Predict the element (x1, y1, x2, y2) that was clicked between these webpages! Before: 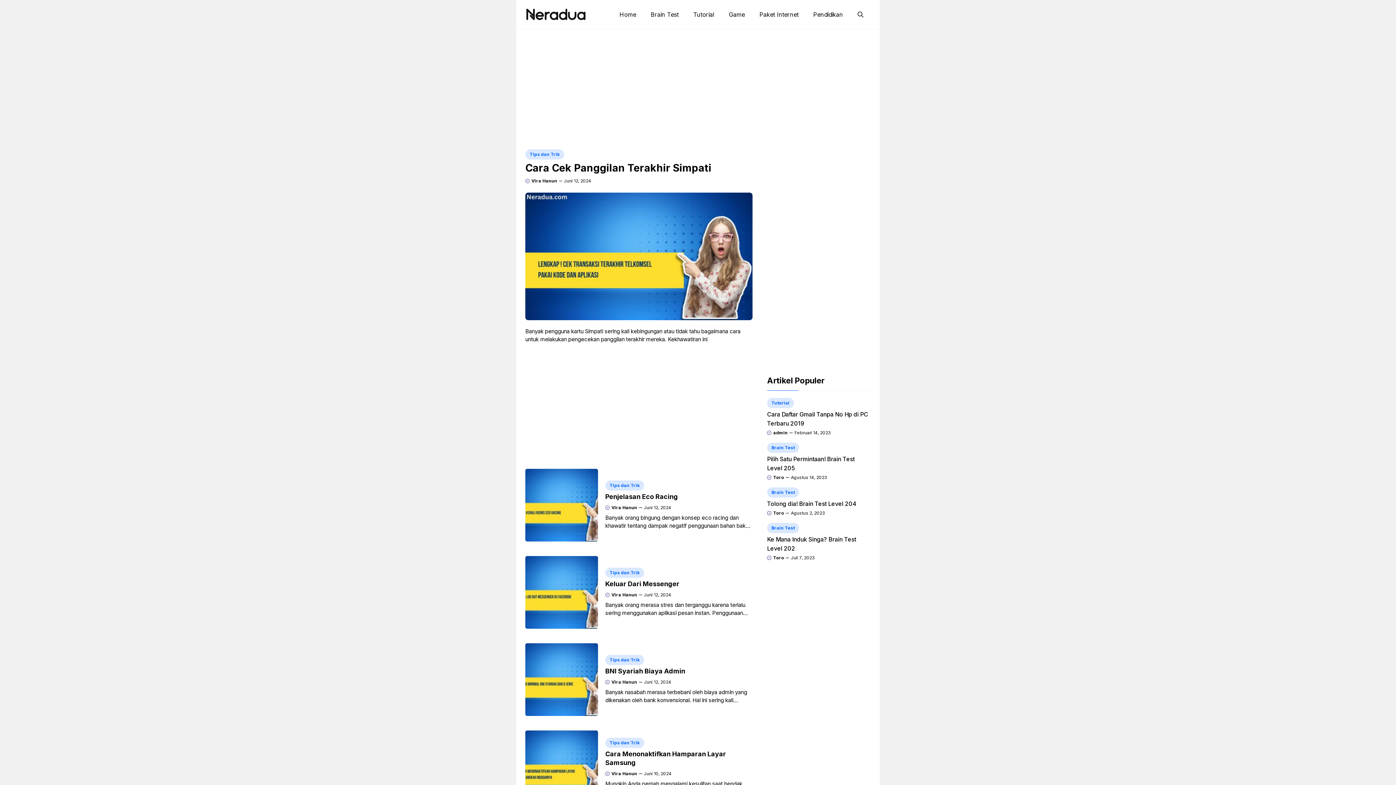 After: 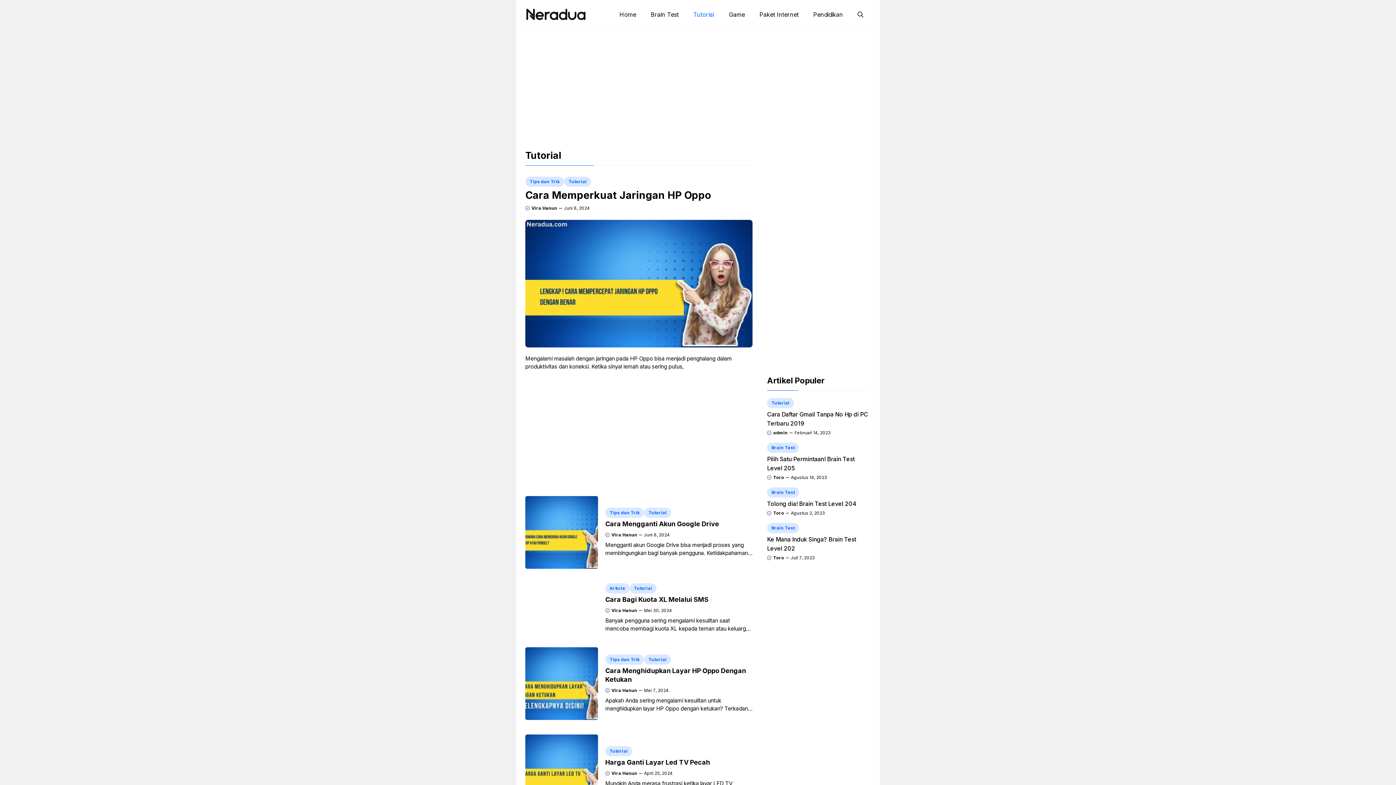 Action: bbox: (686, 5, 721, 23) label: Tutorial